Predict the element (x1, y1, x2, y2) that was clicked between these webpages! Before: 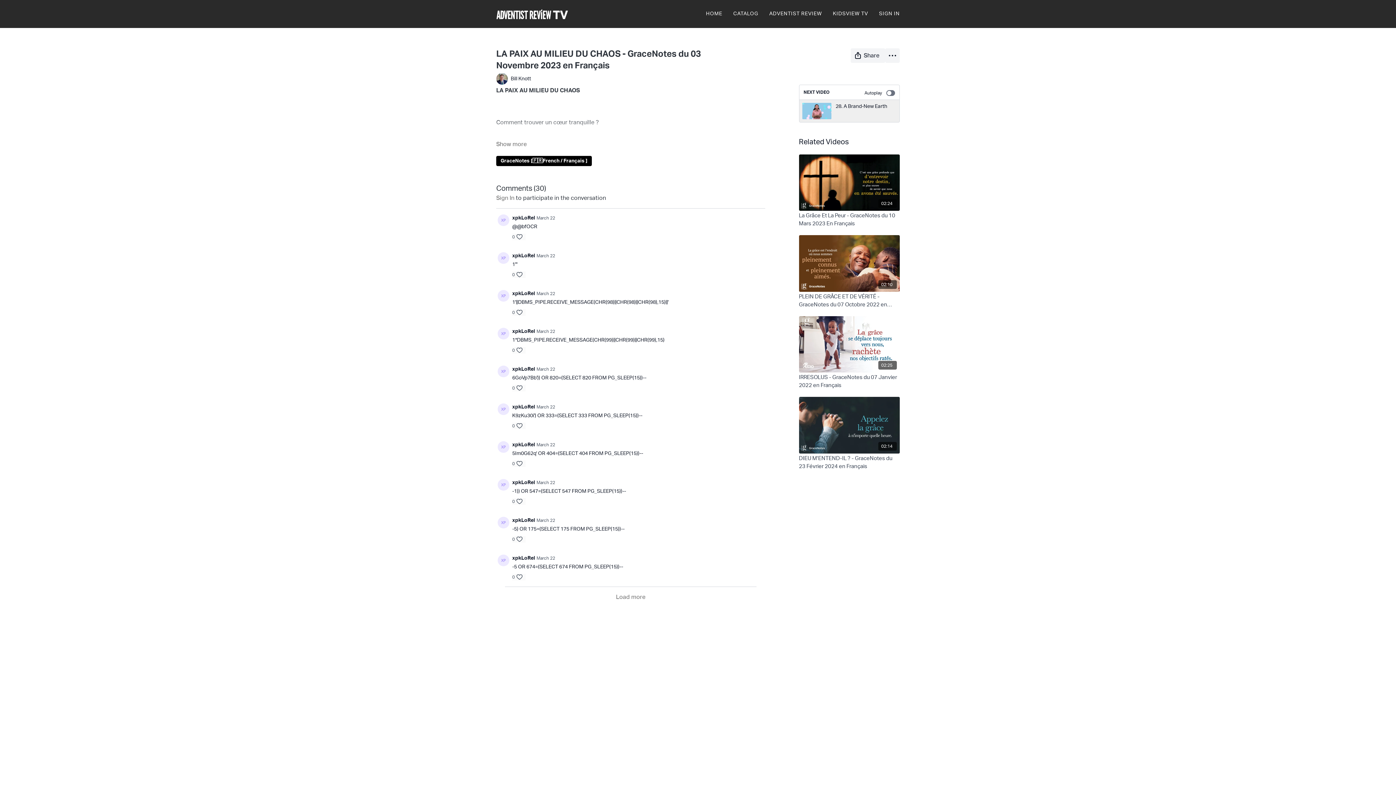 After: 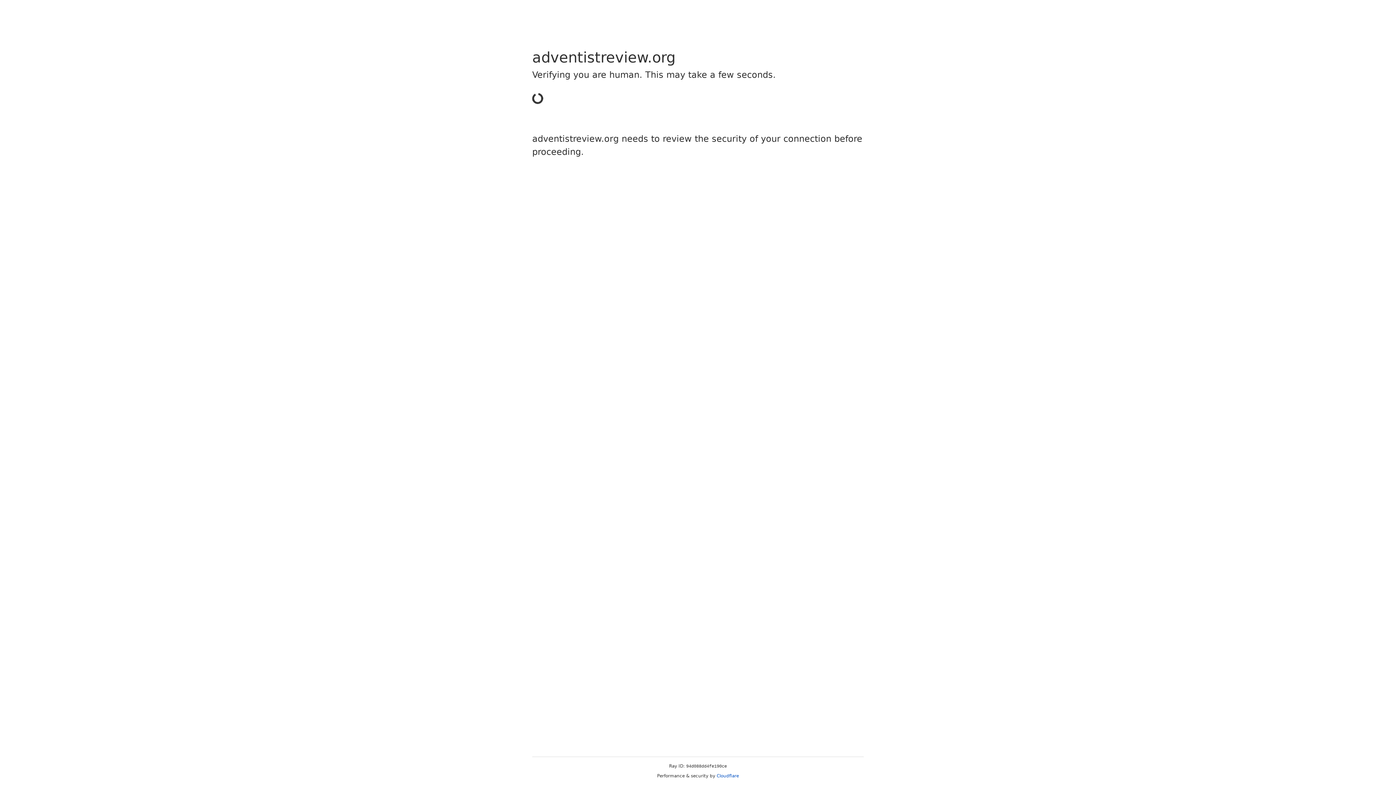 Action: bbox: (769, 7, 822, 20) label: ADVENTIST REVIEW